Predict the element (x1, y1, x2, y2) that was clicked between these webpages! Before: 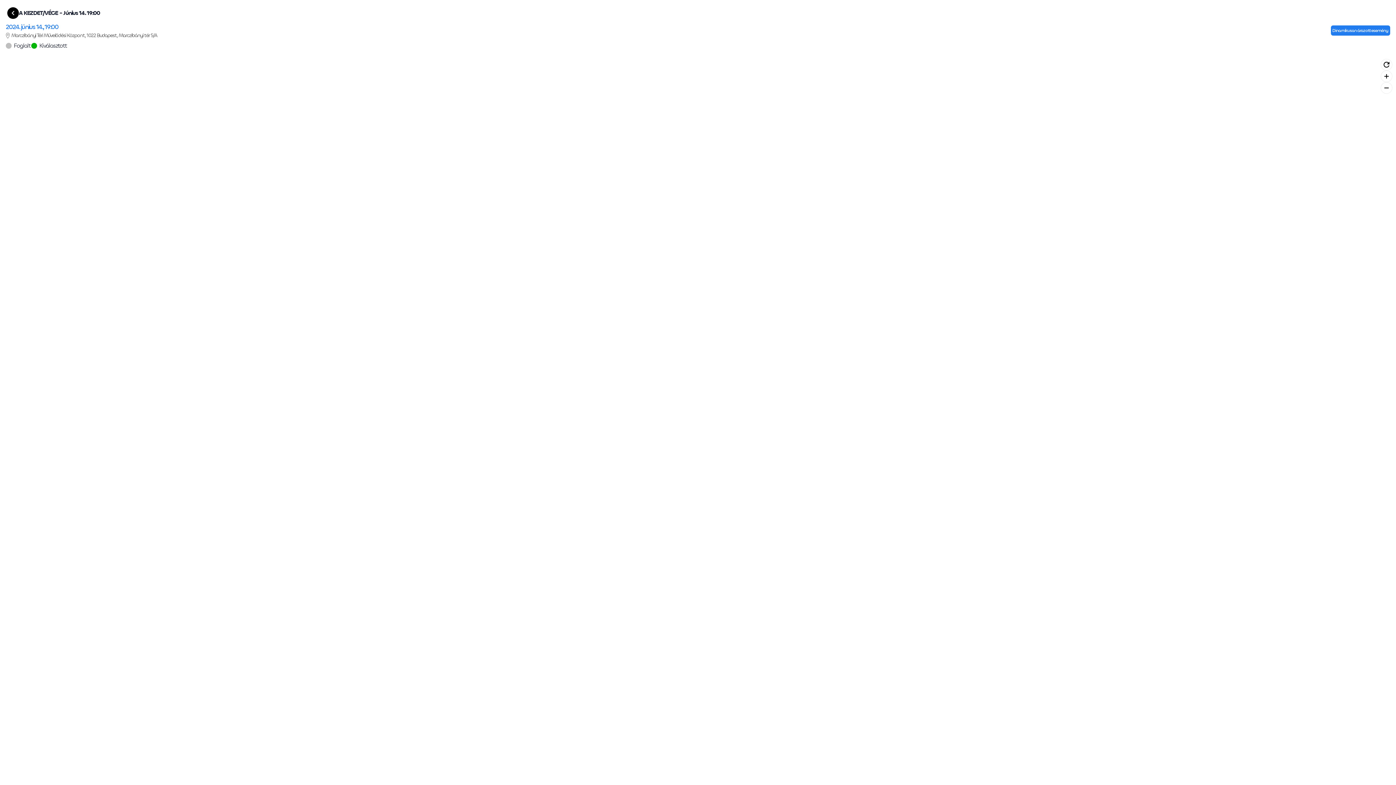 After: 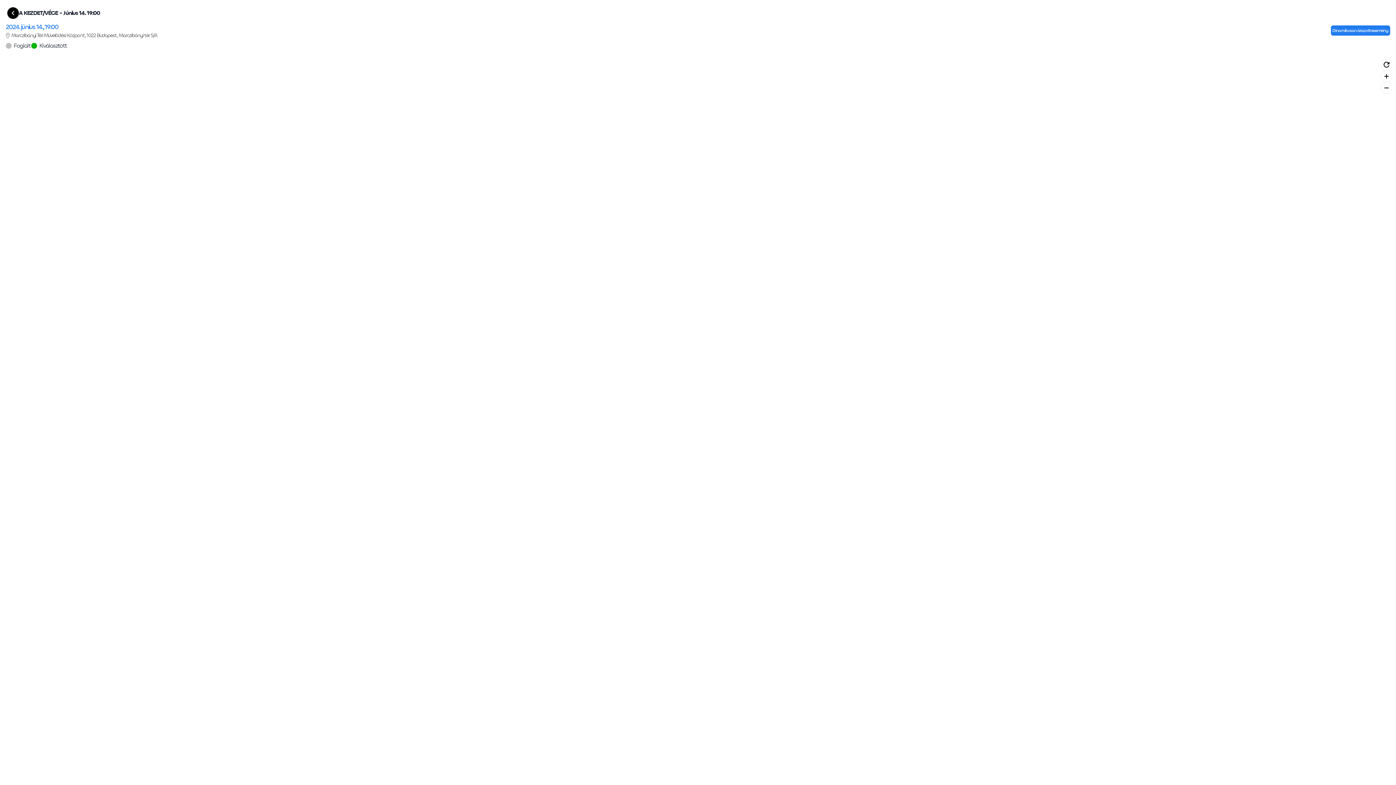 Action: bbox: (1381, 70, 1392, 82)